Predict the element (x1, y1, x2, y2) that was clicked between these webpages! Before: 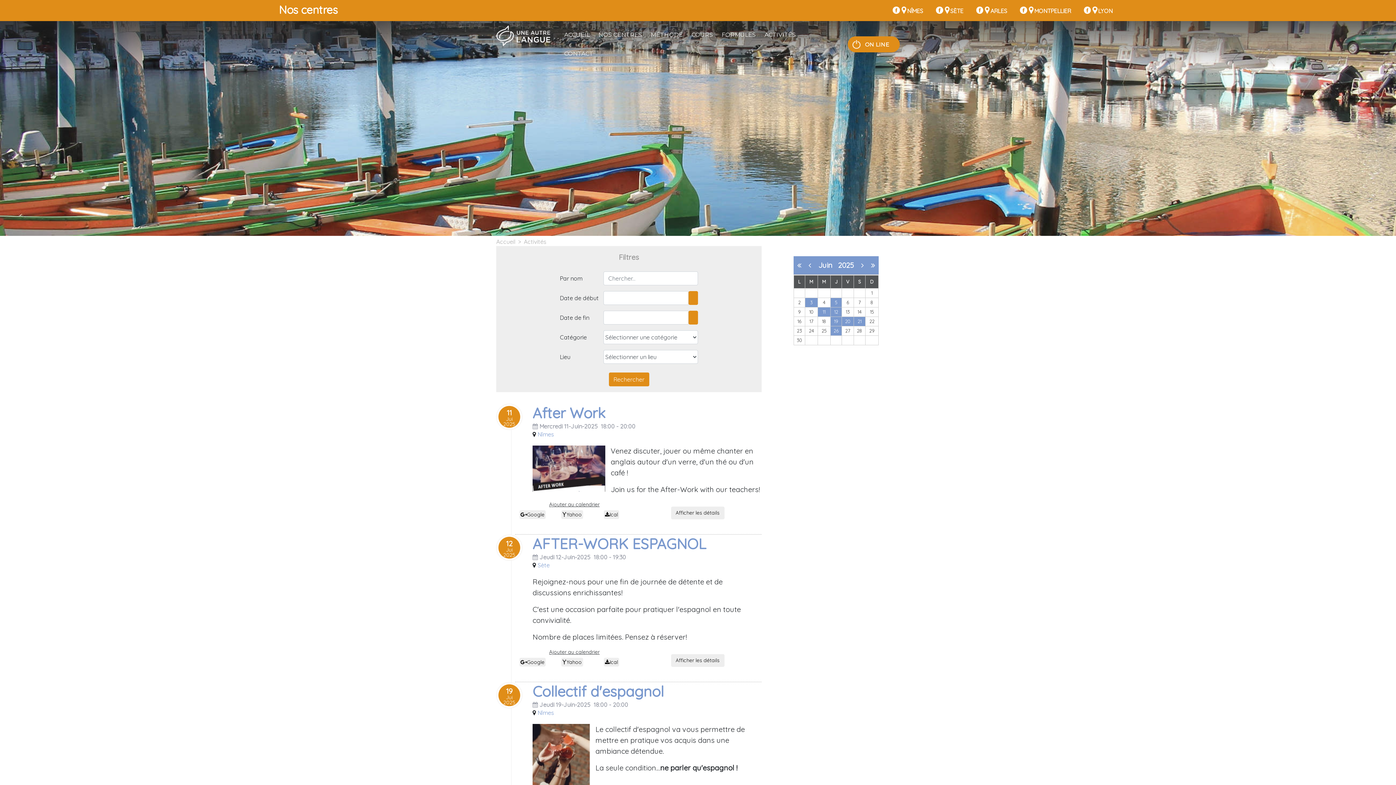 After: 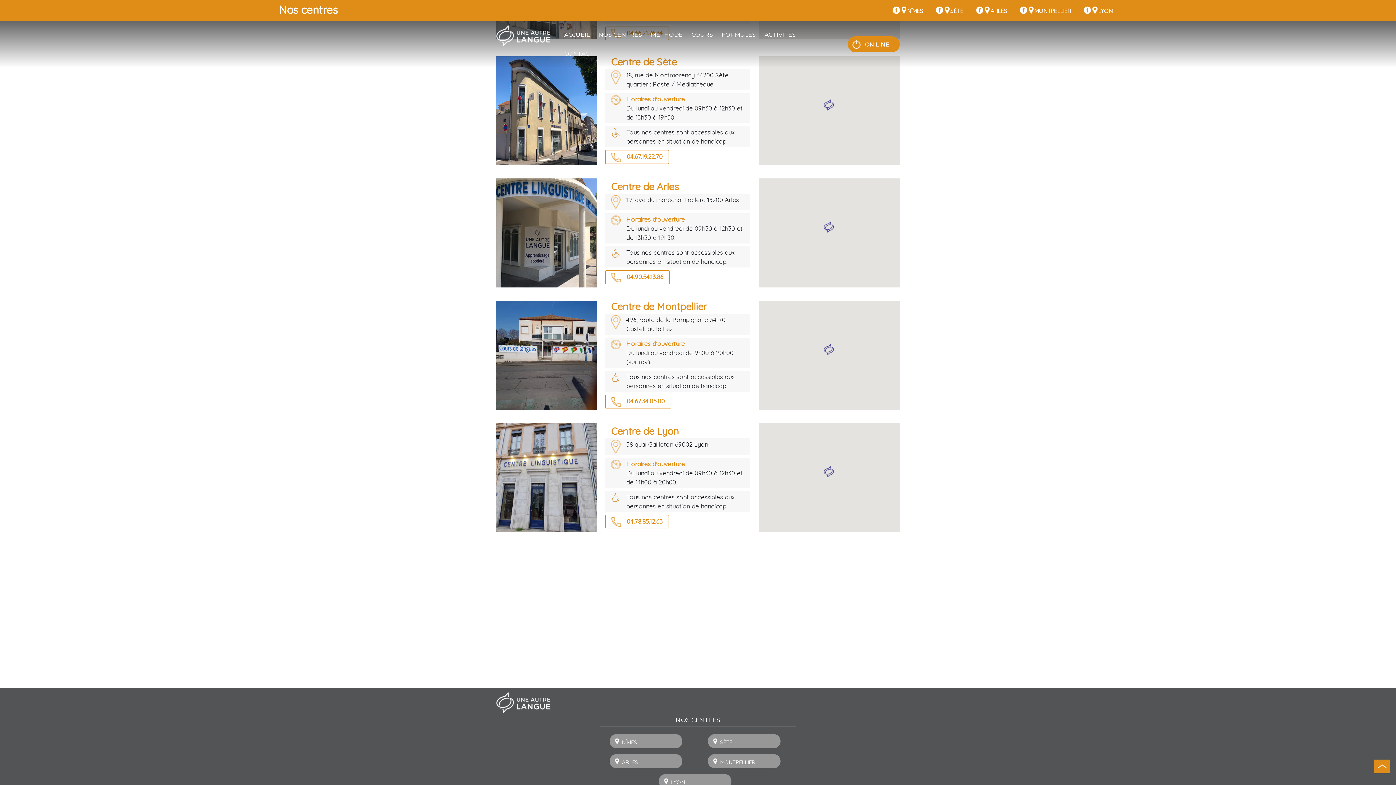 Action: bbox: (944, 7, 963, 14) label: SÈTE